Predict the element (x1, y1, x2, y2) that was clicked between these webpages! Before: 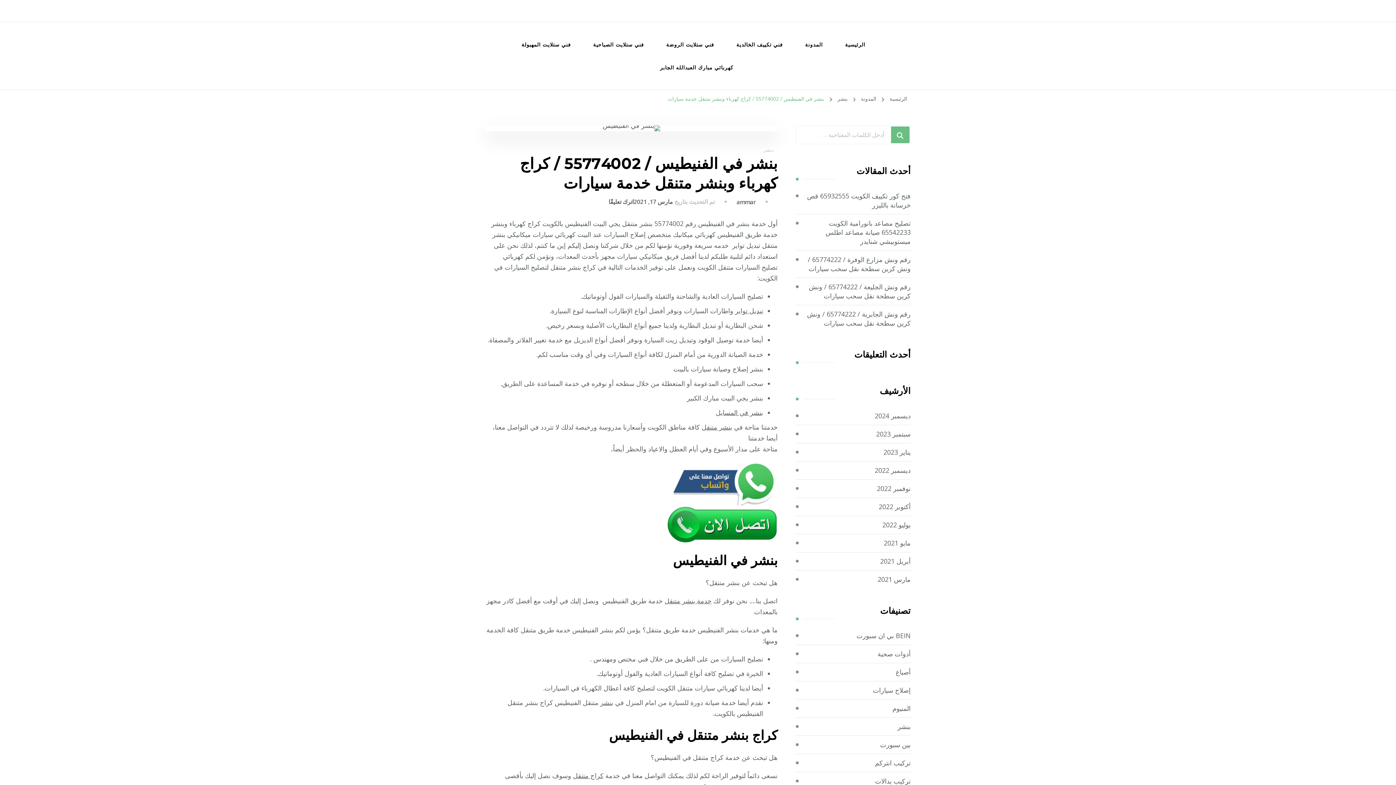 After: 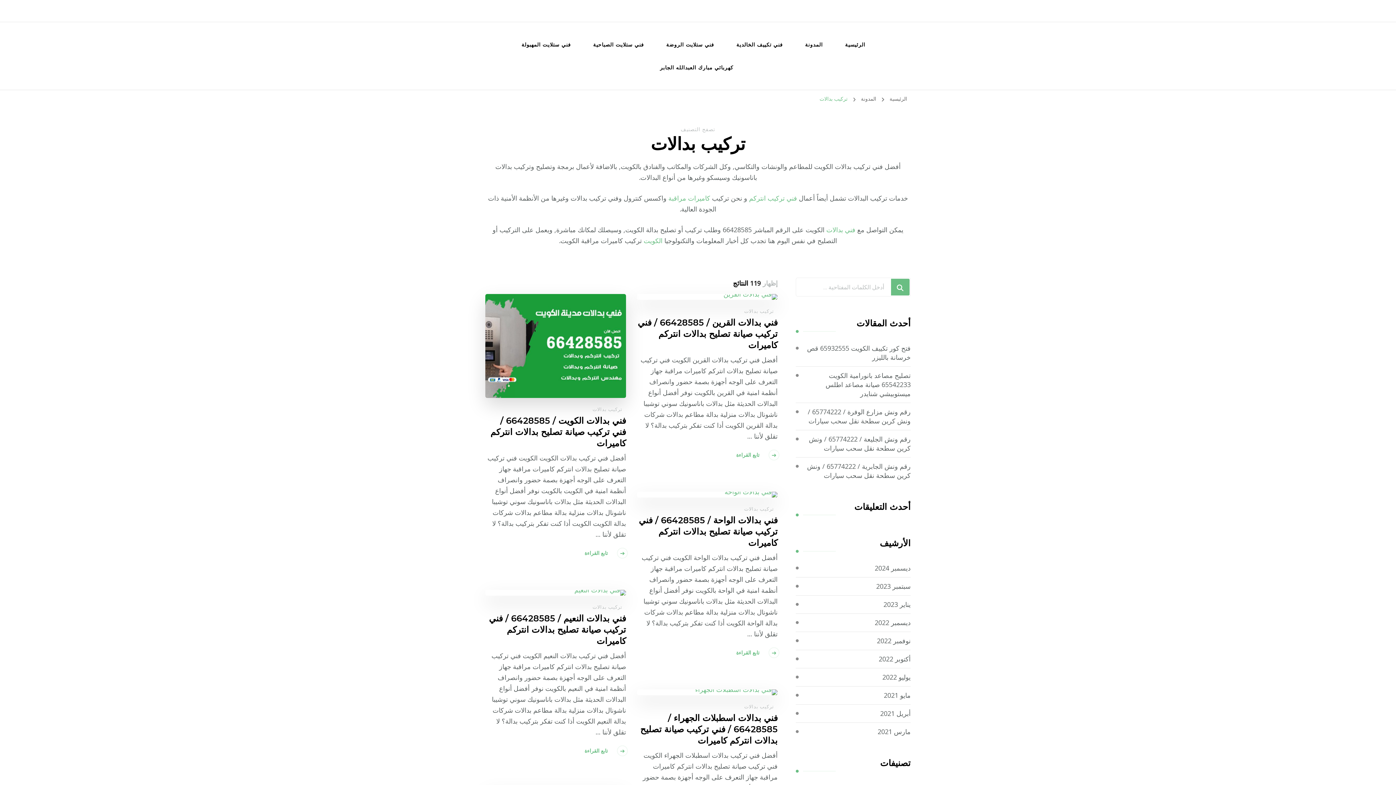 Action: label: تركيب بدالات bbox: (875, 777, 910, 786)